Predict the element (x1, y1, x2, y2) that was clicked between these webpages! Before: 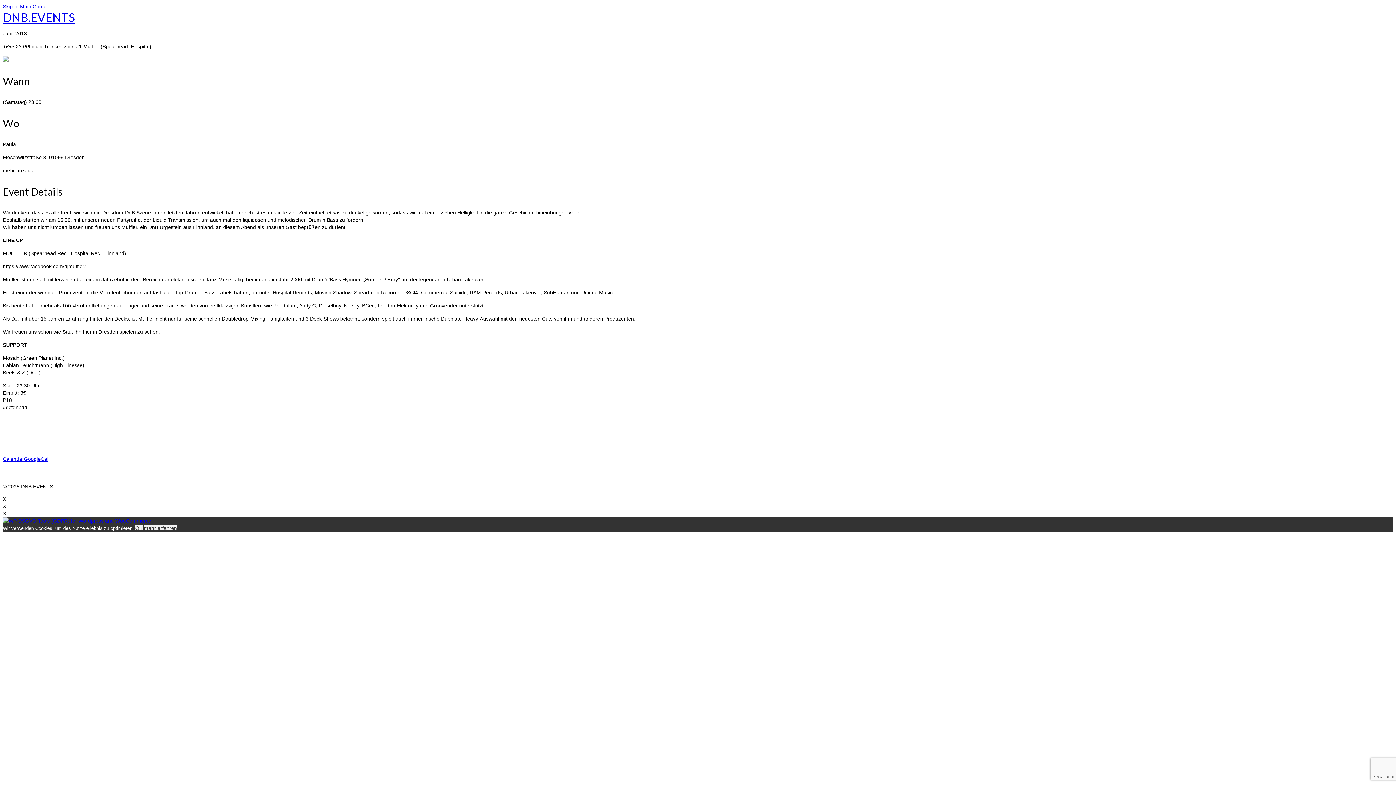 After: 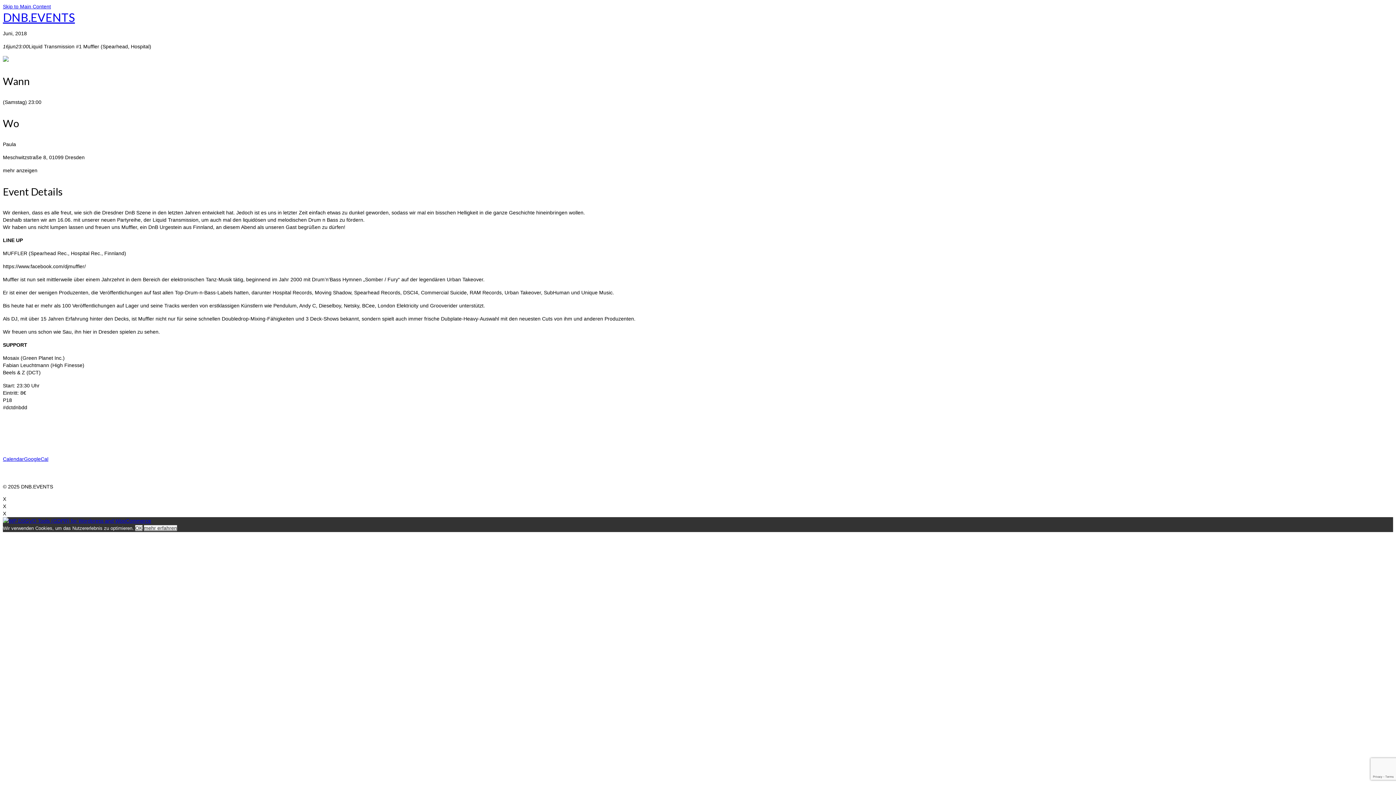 Action: label: Impressum & Datenschutz bbox: (2, 469, 63, 475)